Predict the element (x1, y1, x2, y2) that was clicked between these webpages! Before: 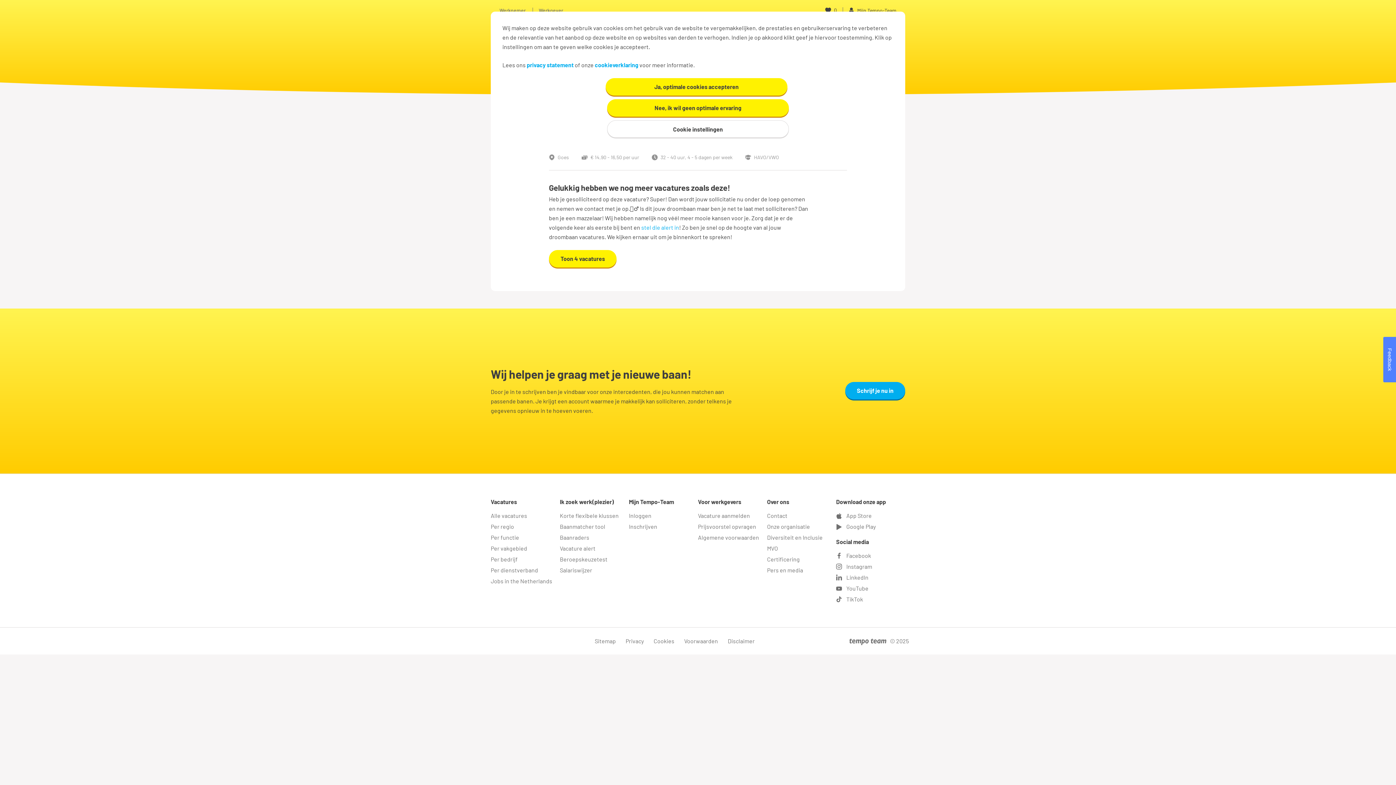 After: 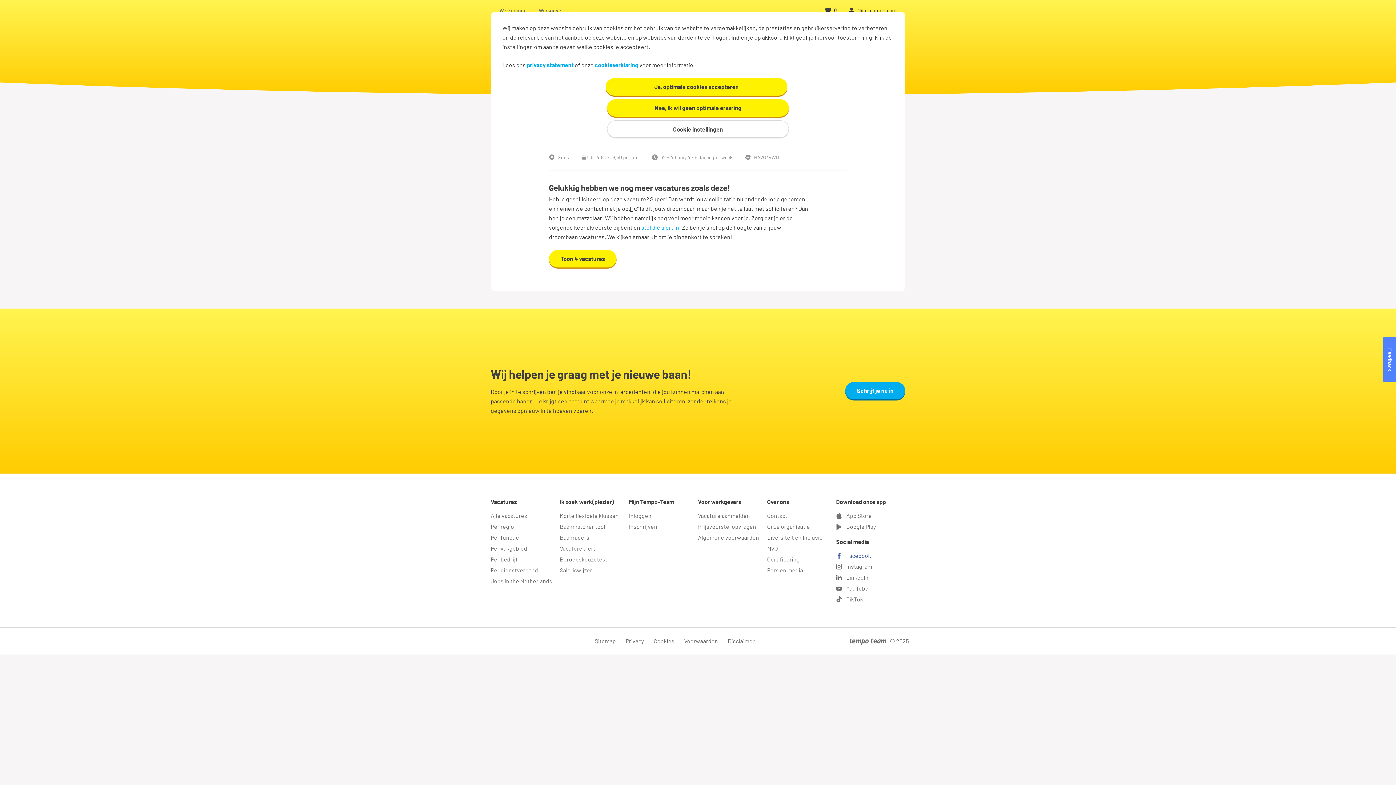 Action: bbox: (836, 552, 871, 559) label: Facebook